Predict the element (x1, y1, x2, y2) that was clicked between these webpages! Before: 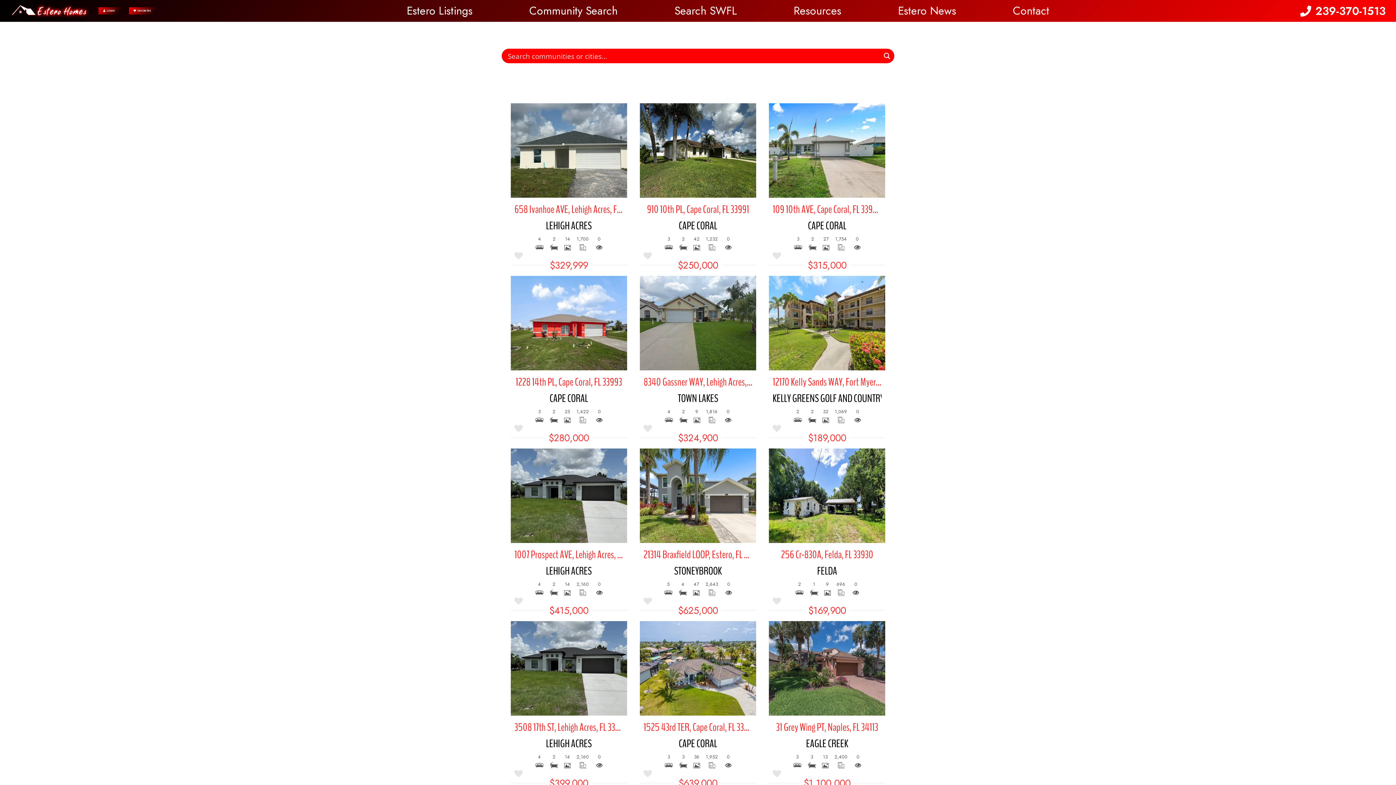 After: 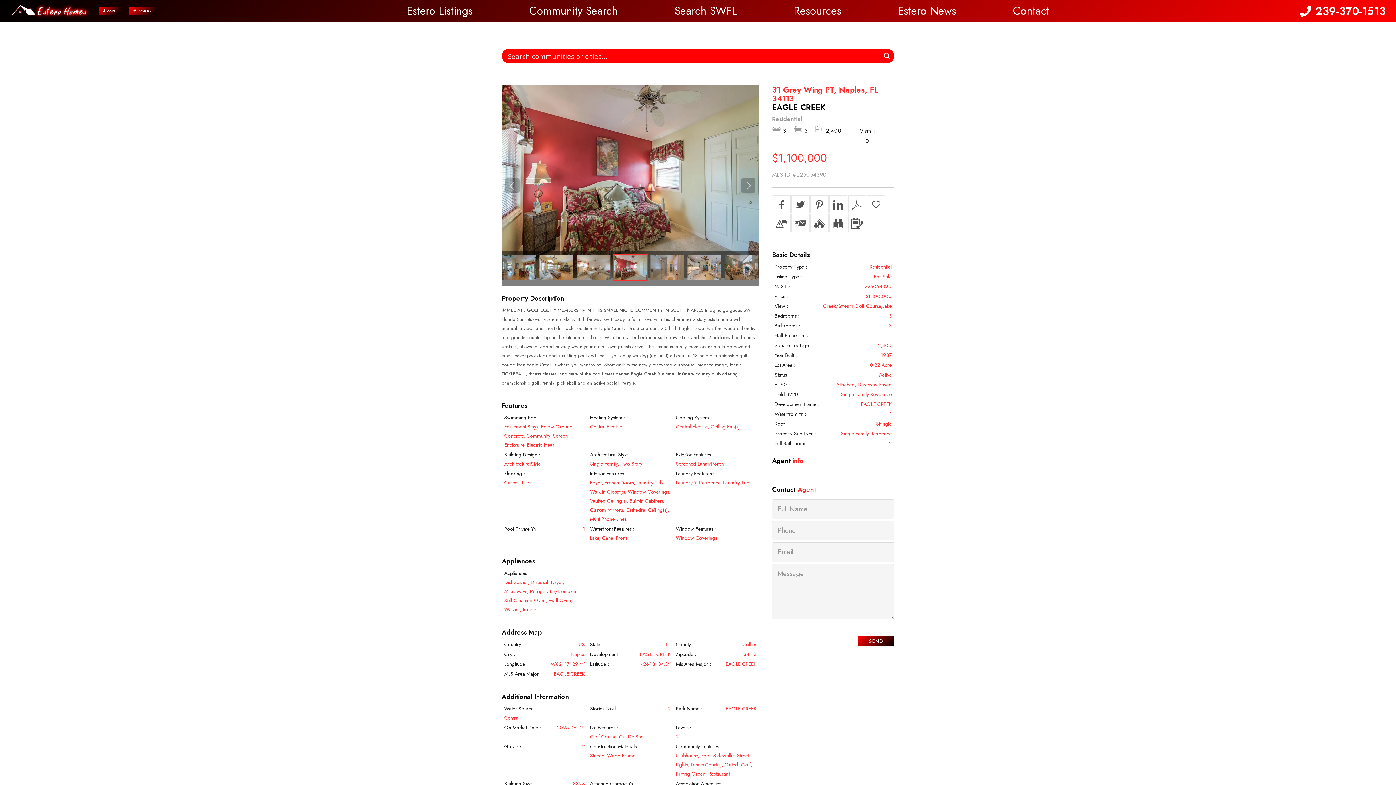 Action: bbox: (772, 719, 881, 752) label: 31 Grey Wing PT, Naples, FL 34113
EAGLE CREEK